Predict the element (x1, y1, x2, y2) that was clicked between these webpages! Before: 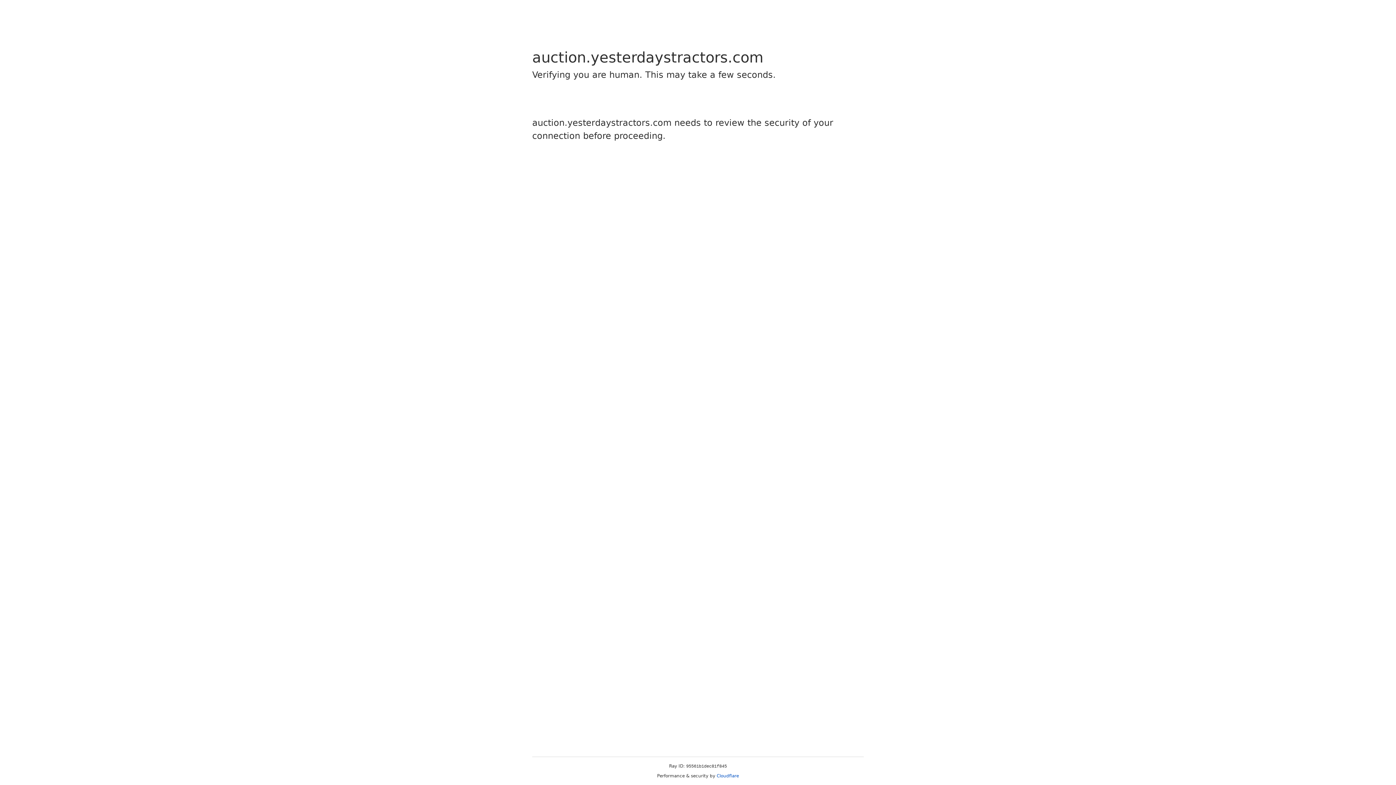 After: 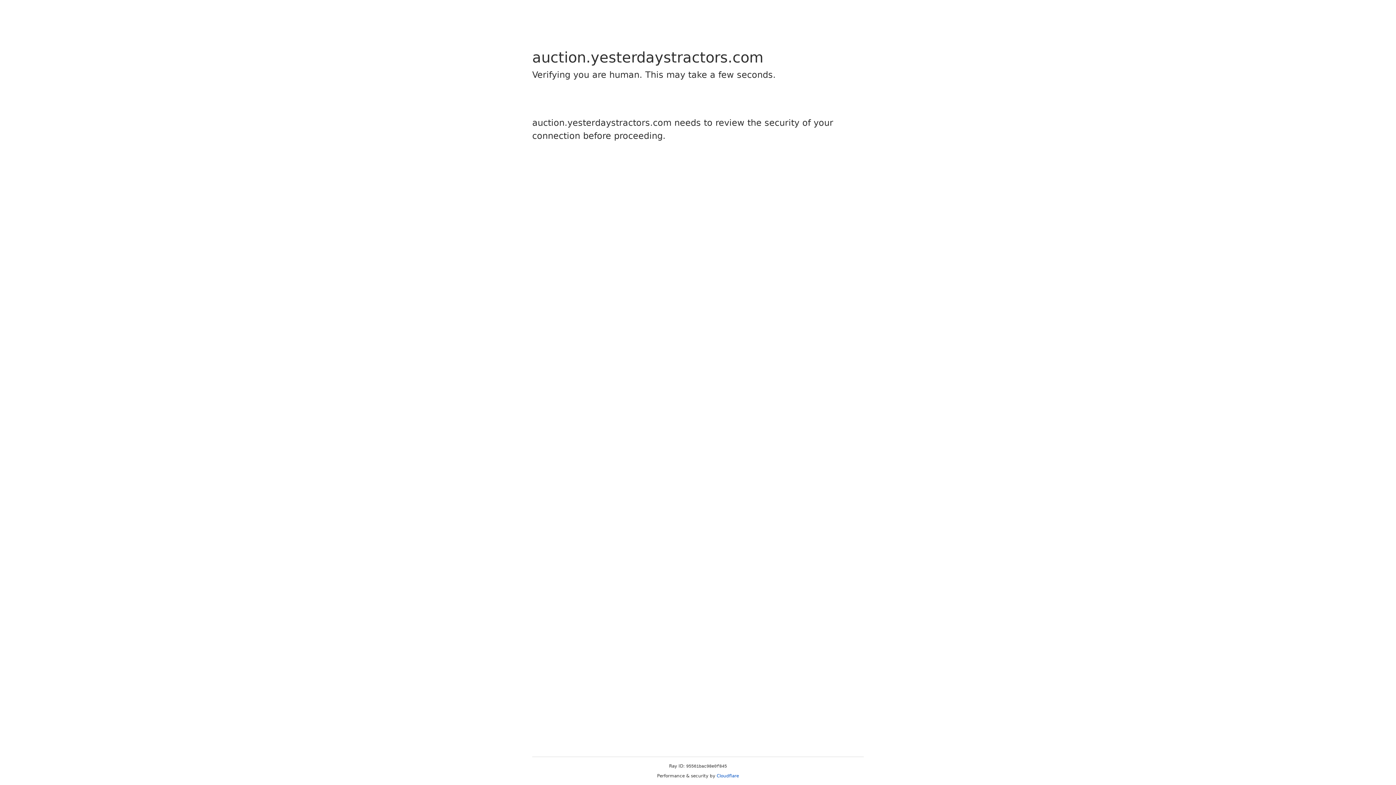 Action: bbox: (716, 773, 739, 778) label: Cloudflare